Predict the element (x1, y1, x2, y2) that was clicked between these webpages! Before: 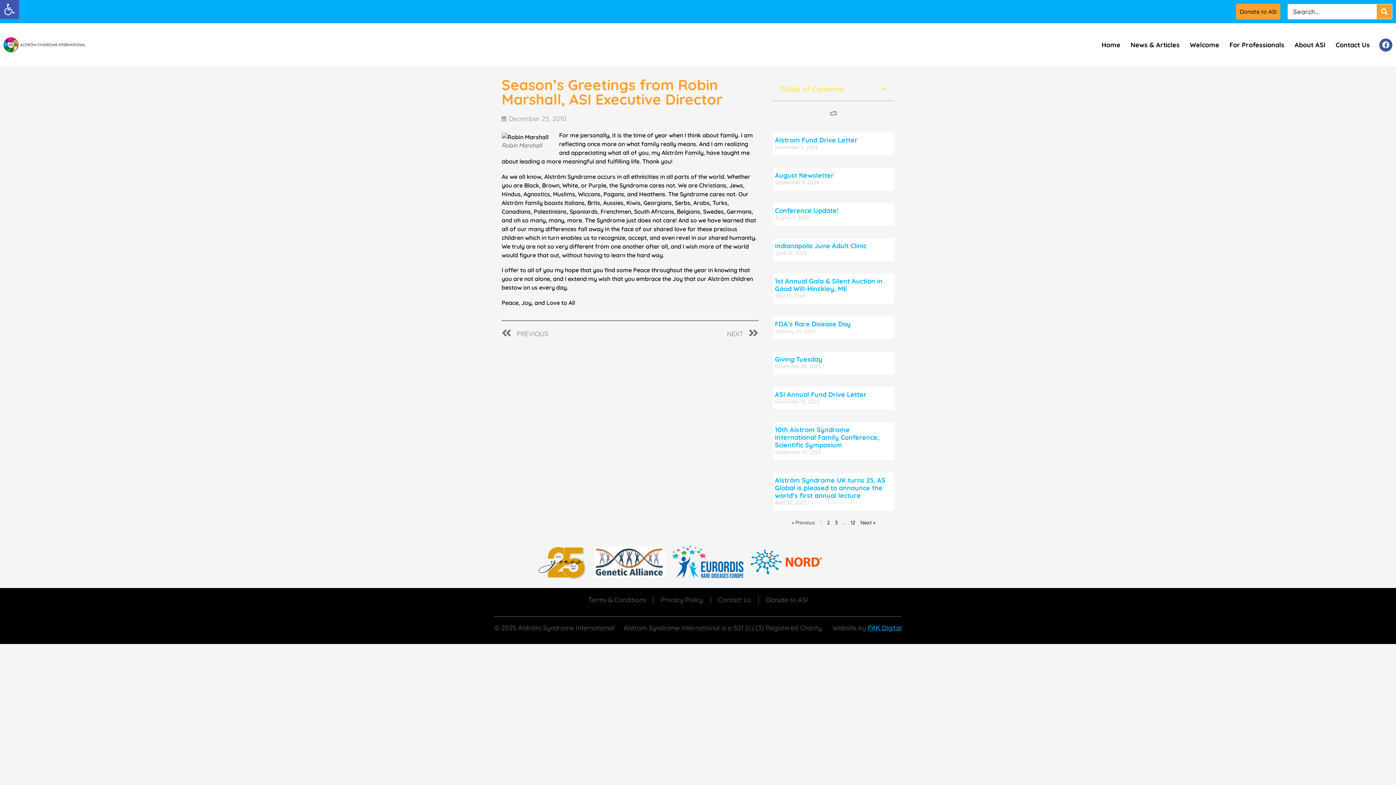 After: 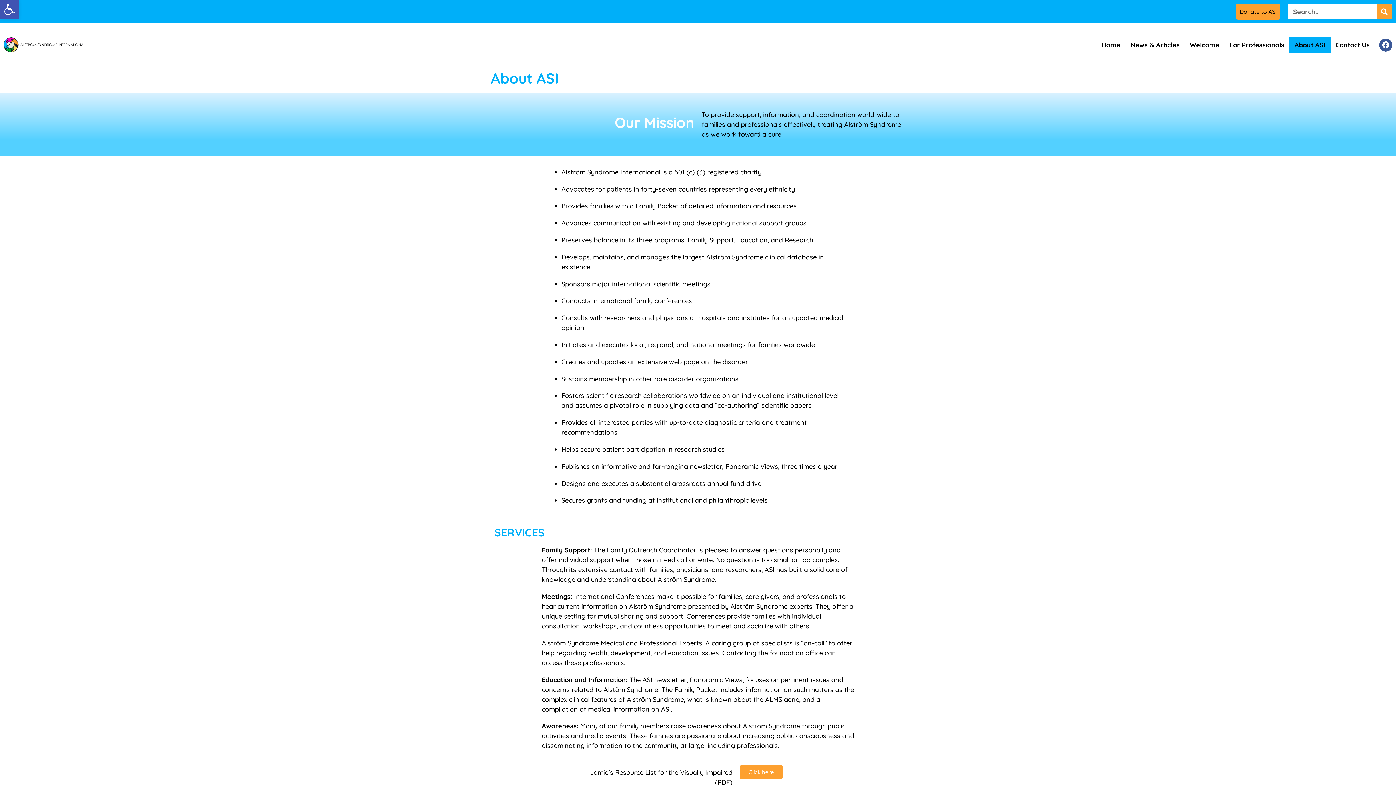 Action: label: About ASI bbox: (1289, 36, 1330, 53)